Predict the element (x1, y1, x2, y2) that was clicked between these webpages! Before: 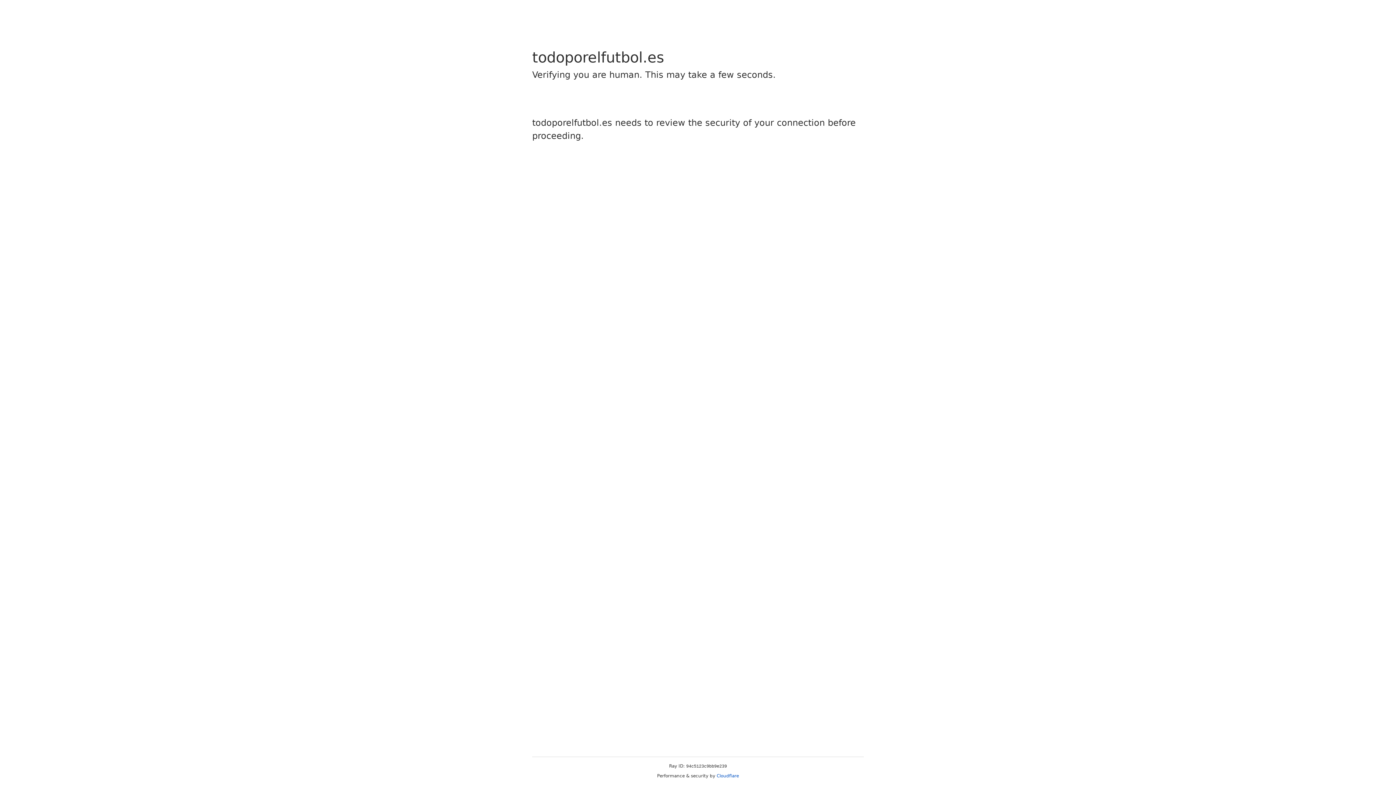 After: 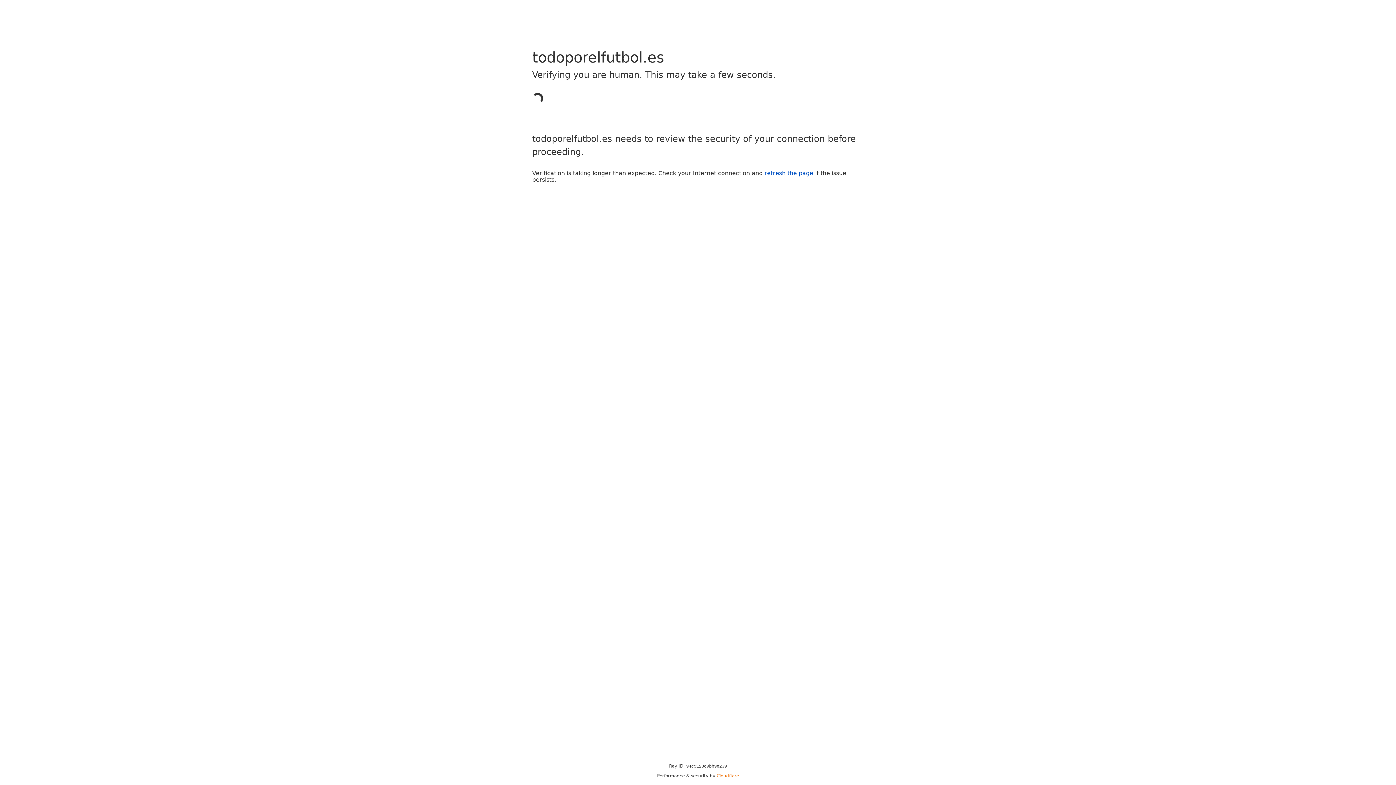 Action: label: Cloudflare bbox: (716, 773, 739, 778)